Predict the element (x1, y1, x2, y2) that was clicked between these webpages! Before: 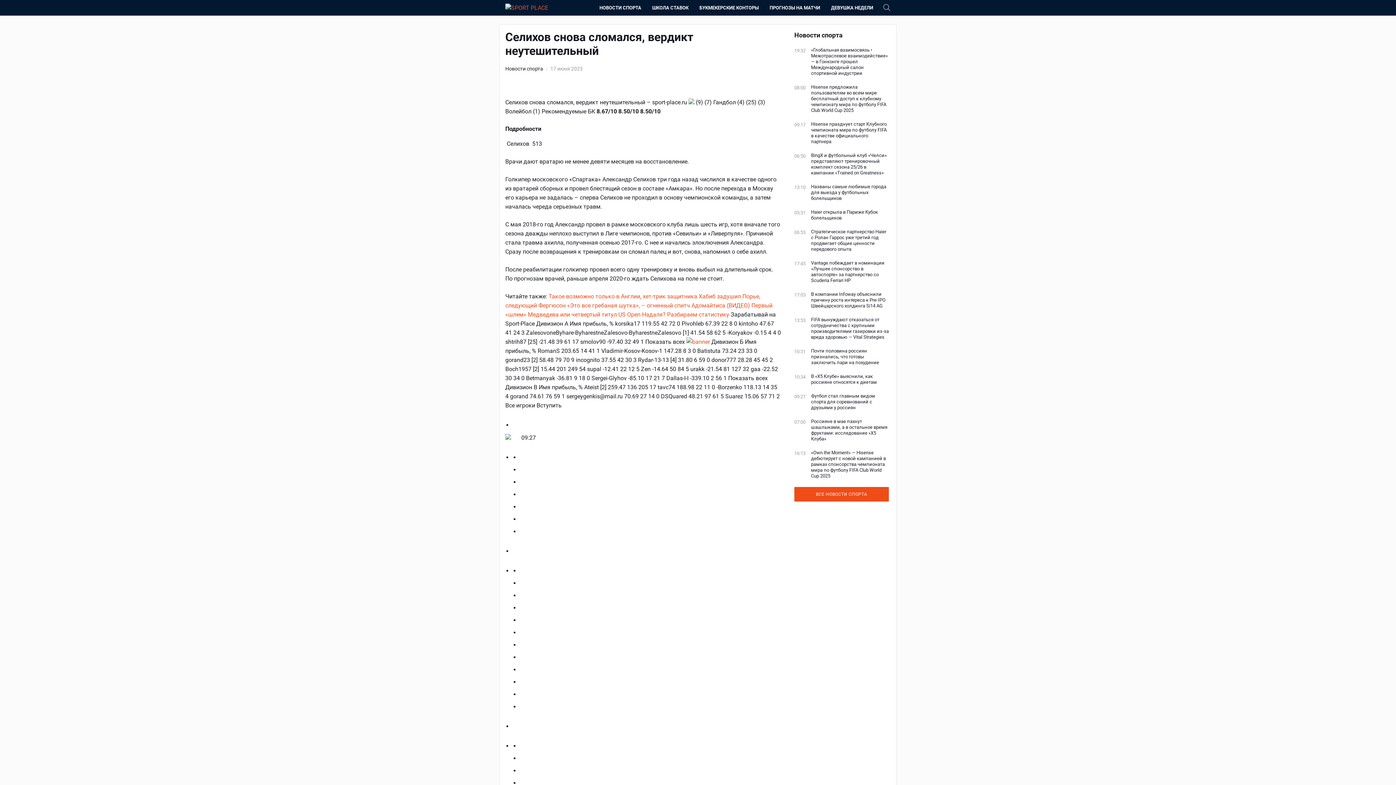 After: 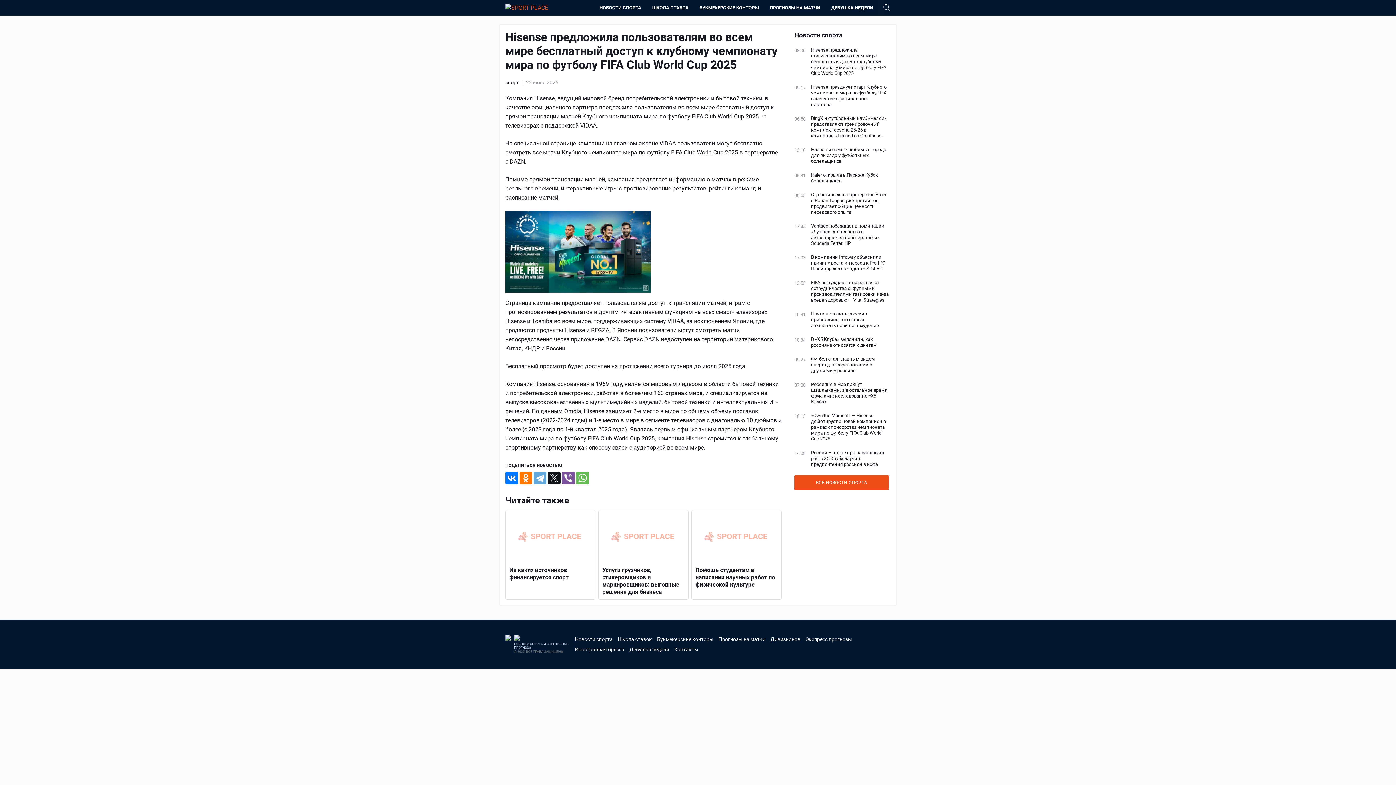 Action: label: Hisense предложила пользователям во всем мире бесплатный доступ к клубному чемпионату мира по футболу FIFA Club World Cup 2025   bbox: (811, 84, 889, 113)